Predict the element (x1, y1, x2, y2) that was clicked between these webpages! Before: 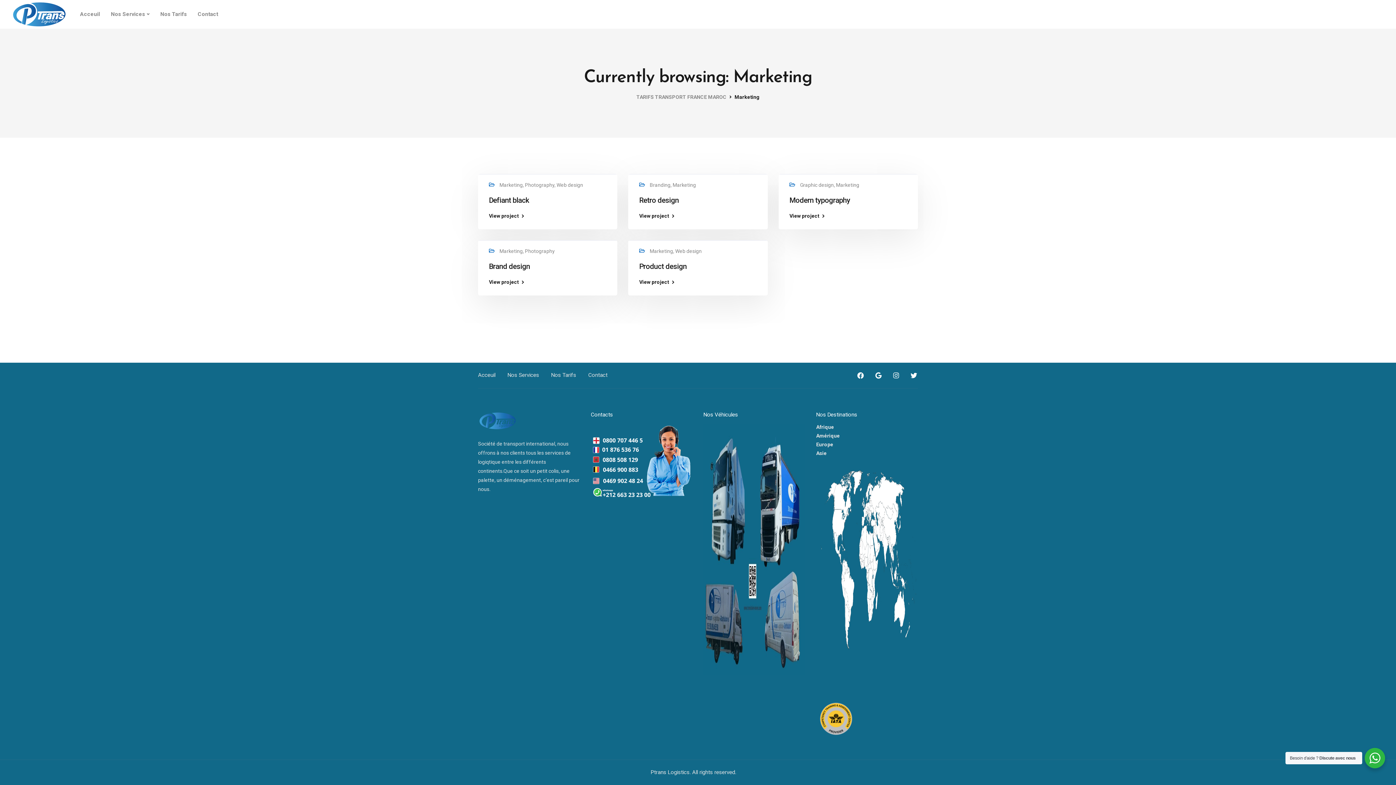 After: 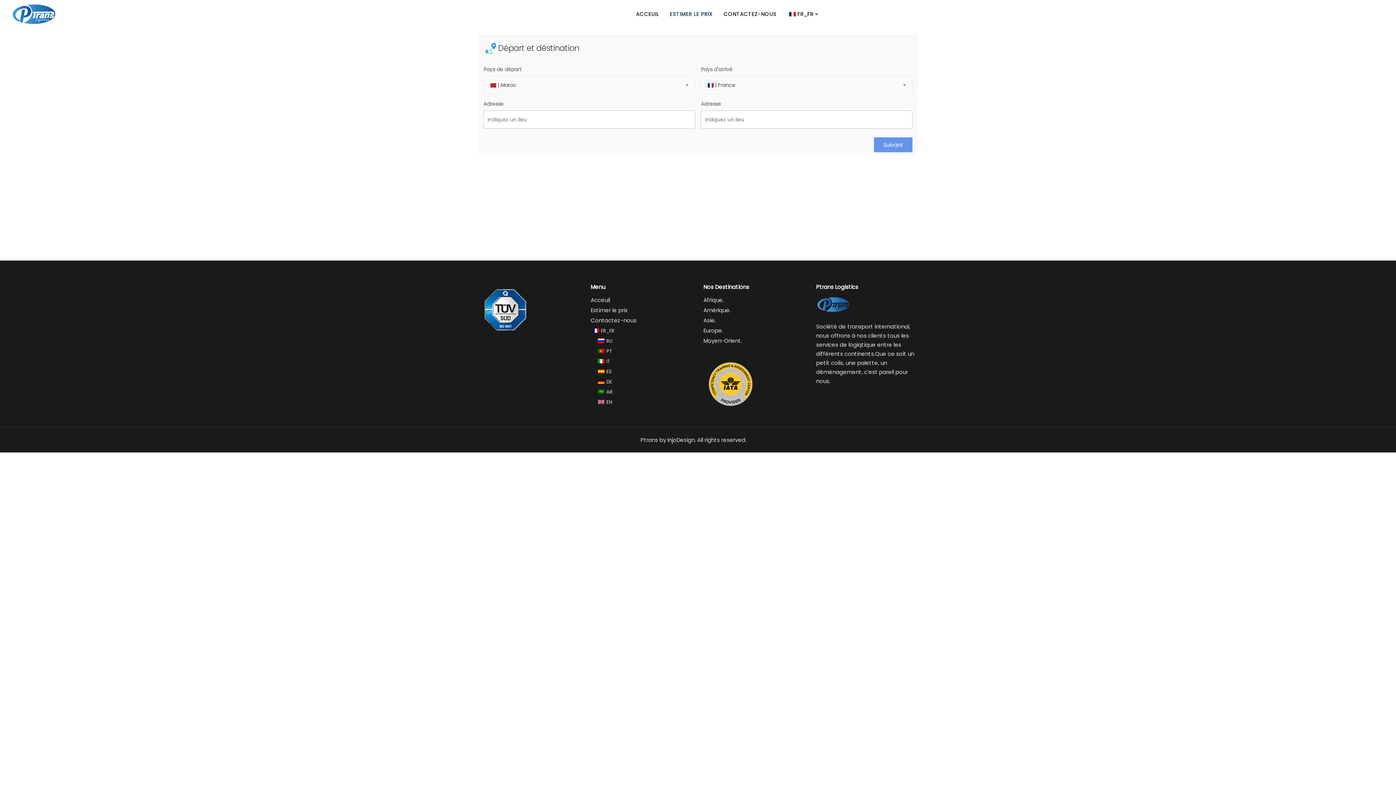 Action: bbox: (154, 0, 192, 28) label: Nos Tarifs